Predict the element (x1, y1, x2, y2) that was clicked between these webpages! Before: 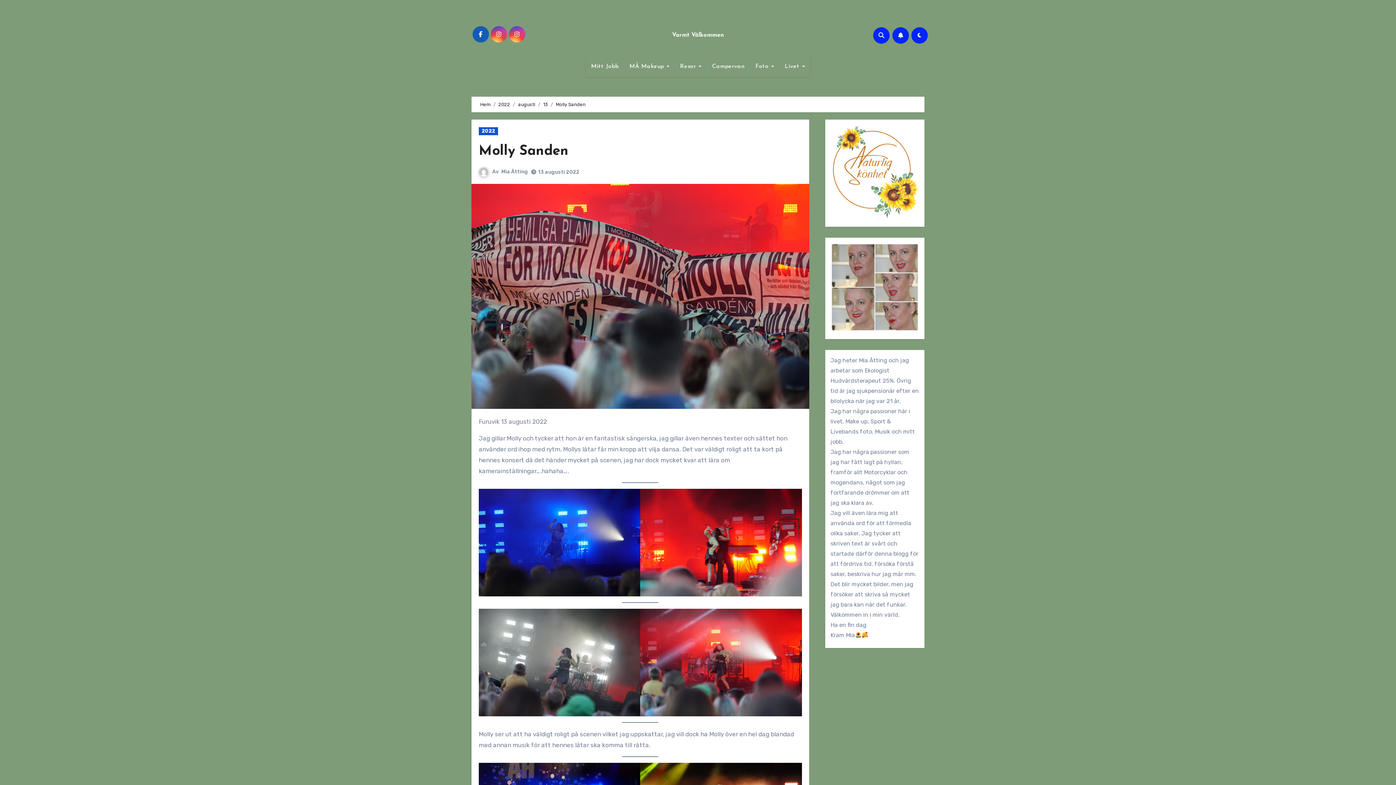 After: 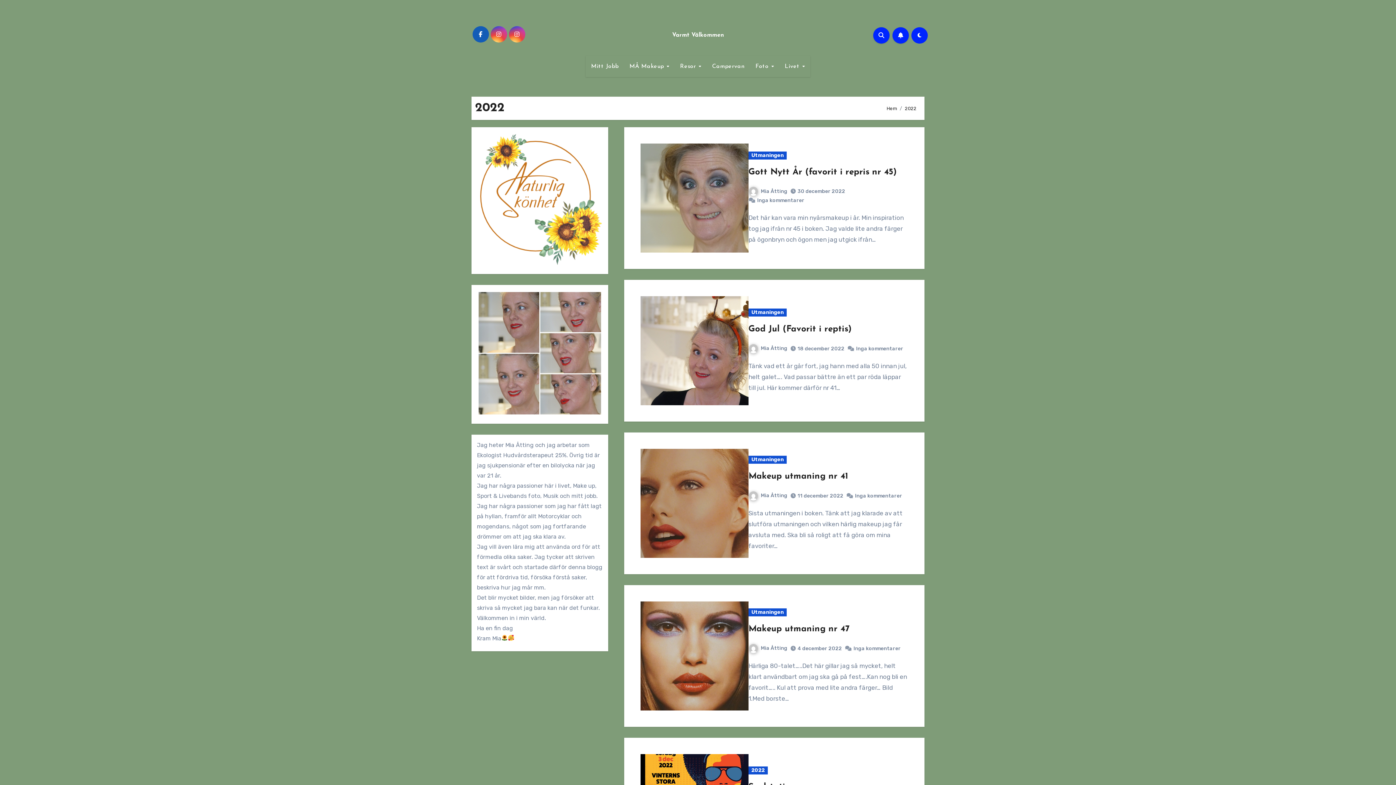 Action: label: 2022 bbox: (498, 101, 510, 107)